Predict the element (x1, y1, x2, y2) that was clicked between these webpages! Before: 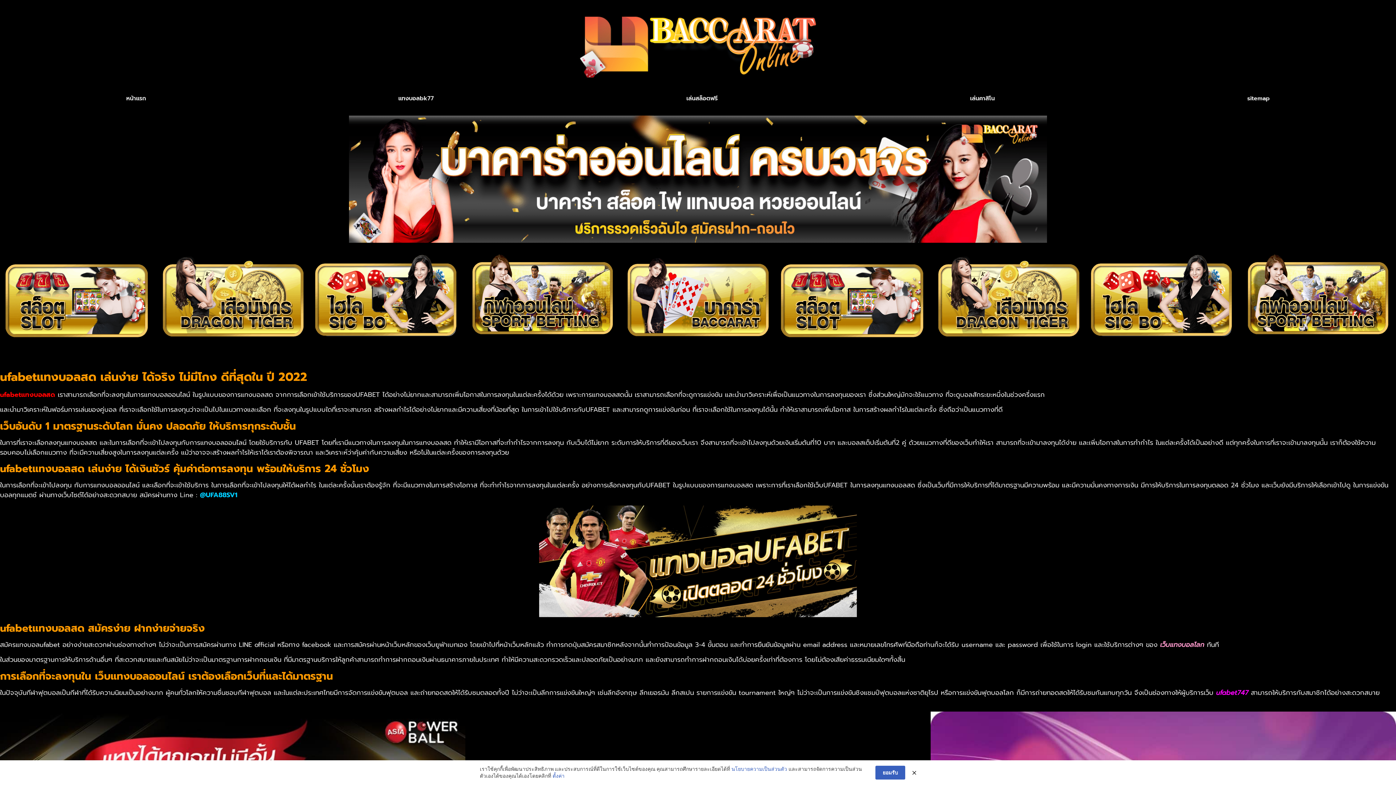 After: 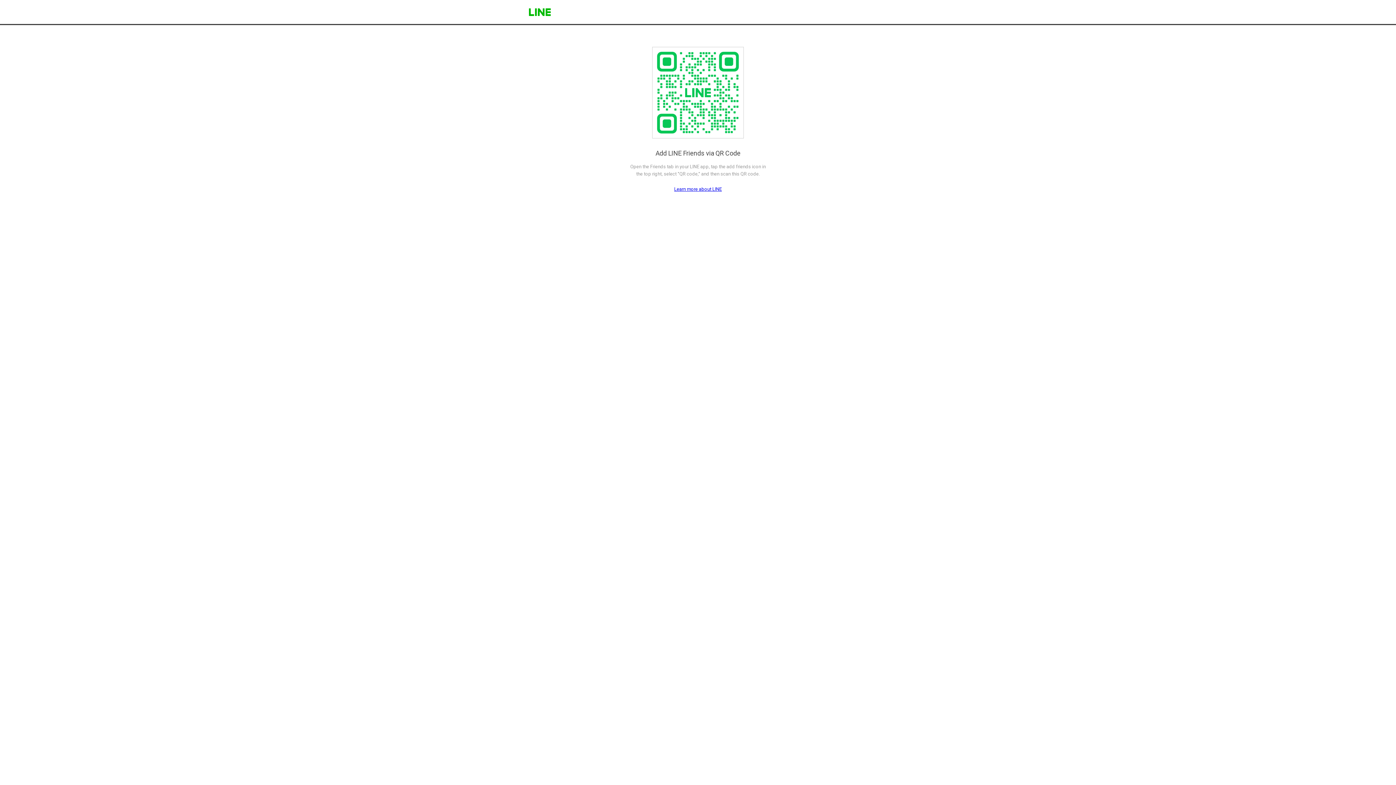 Action: label: @UFA88SV1 bbox: (200, 490, 237, 500)